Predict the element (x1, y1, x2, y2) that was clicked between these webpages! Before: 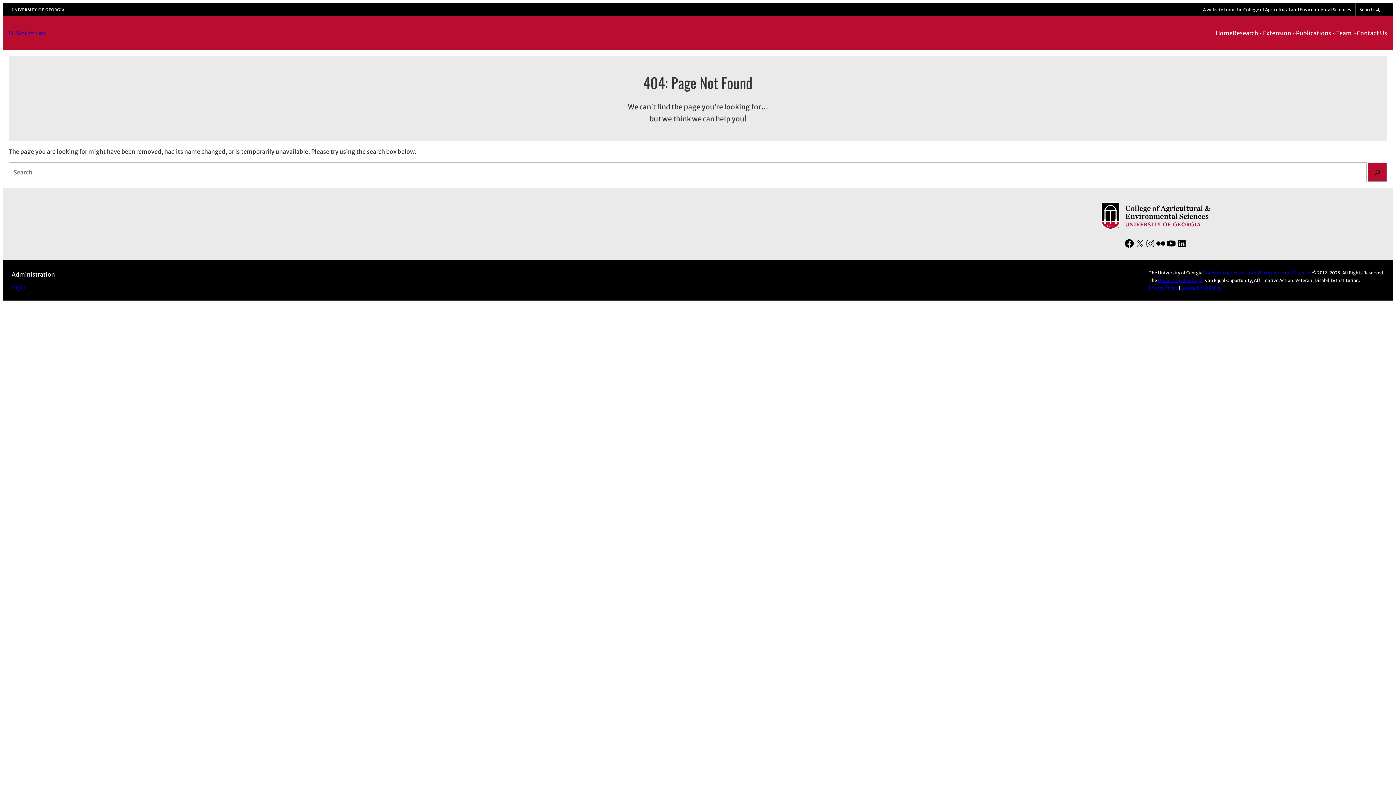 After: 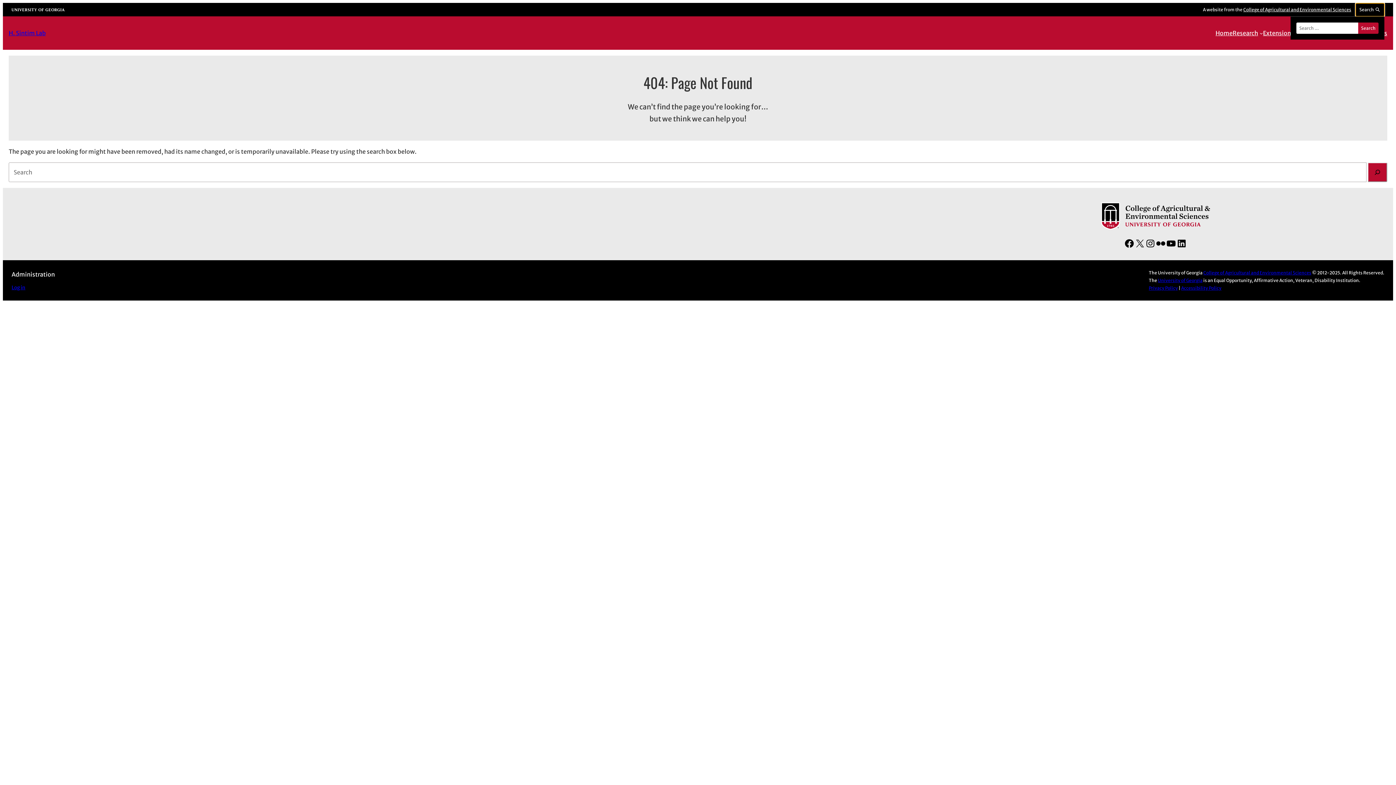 Action: bbox: (1355, 3, 1384, 16) label: Reveal search bar